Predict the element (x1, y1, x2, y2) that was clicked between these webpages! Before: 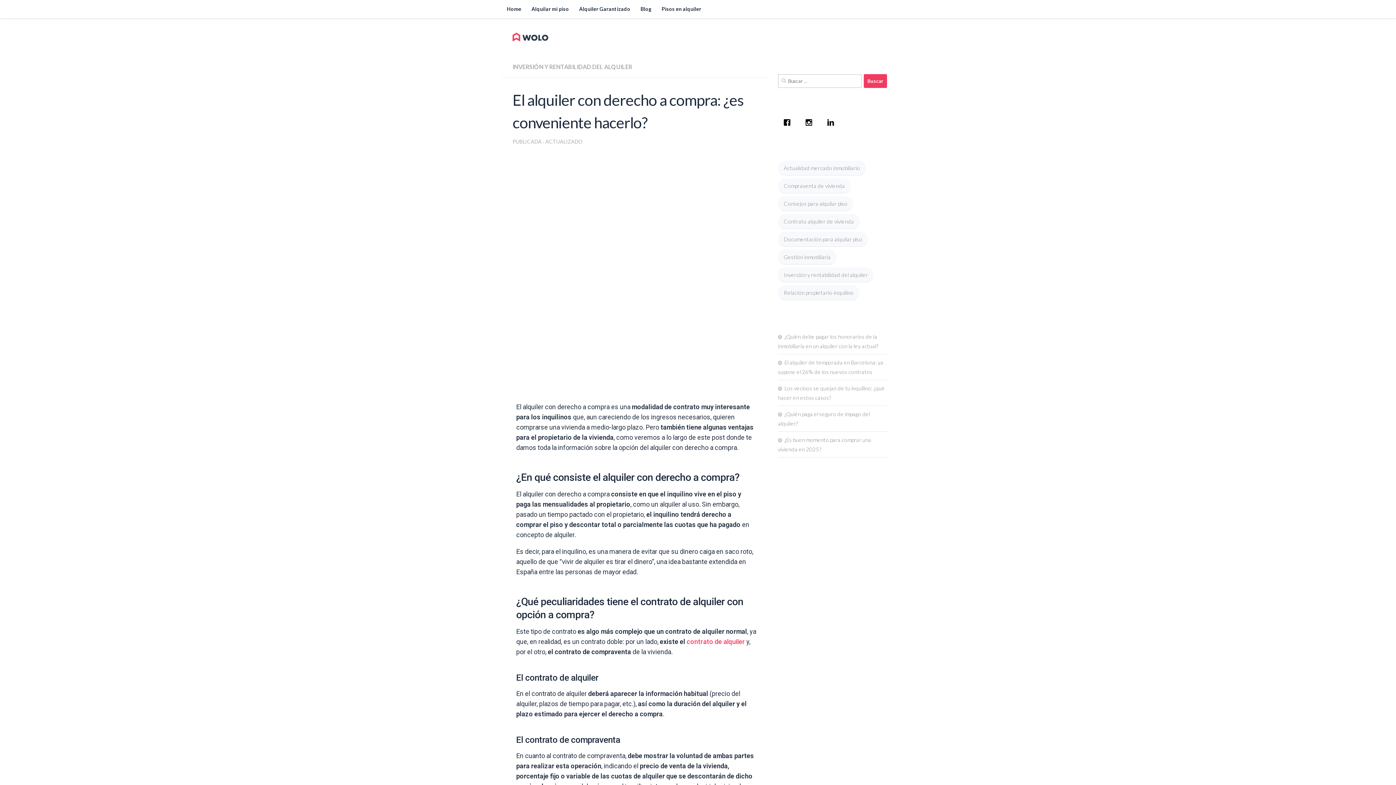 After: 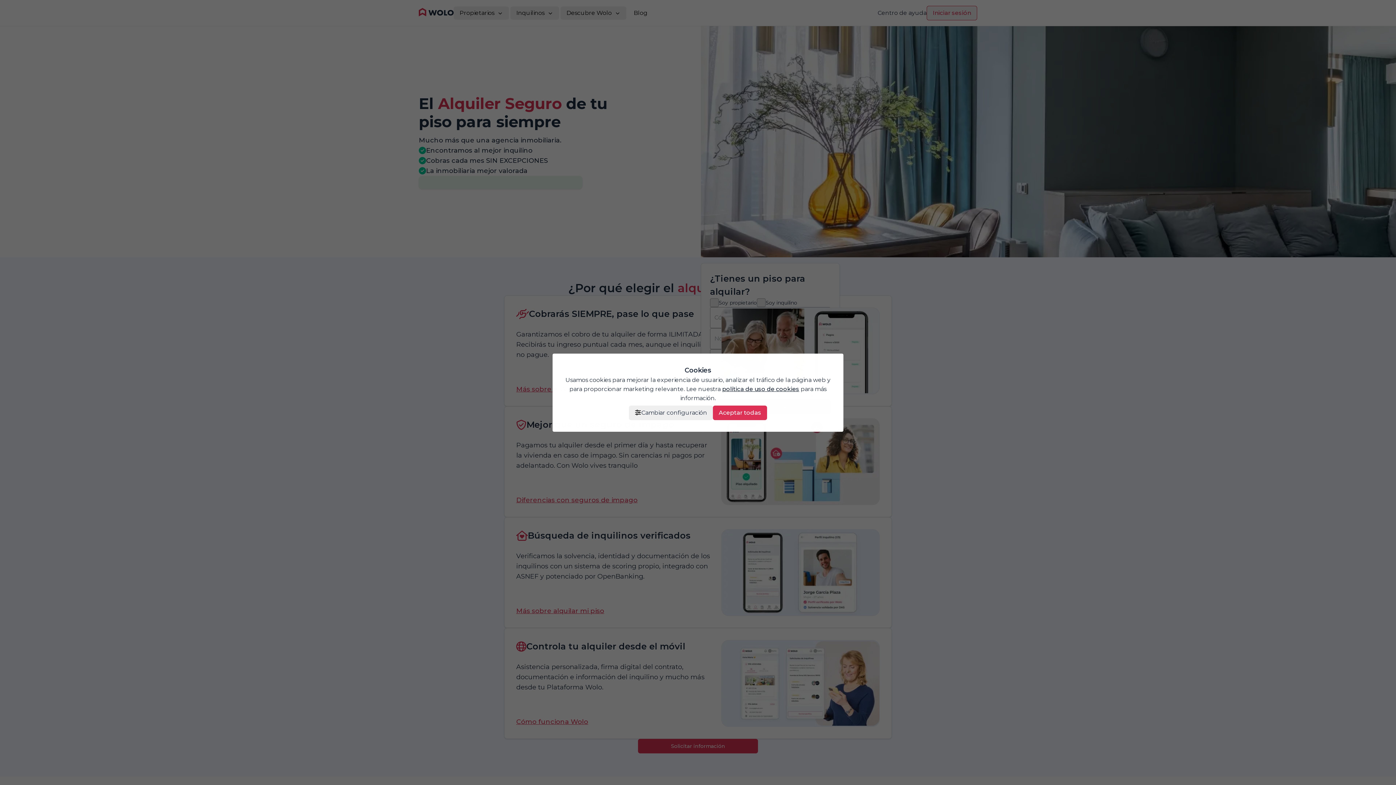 Action: bbox: (501, 0, 526, 18) label: Home